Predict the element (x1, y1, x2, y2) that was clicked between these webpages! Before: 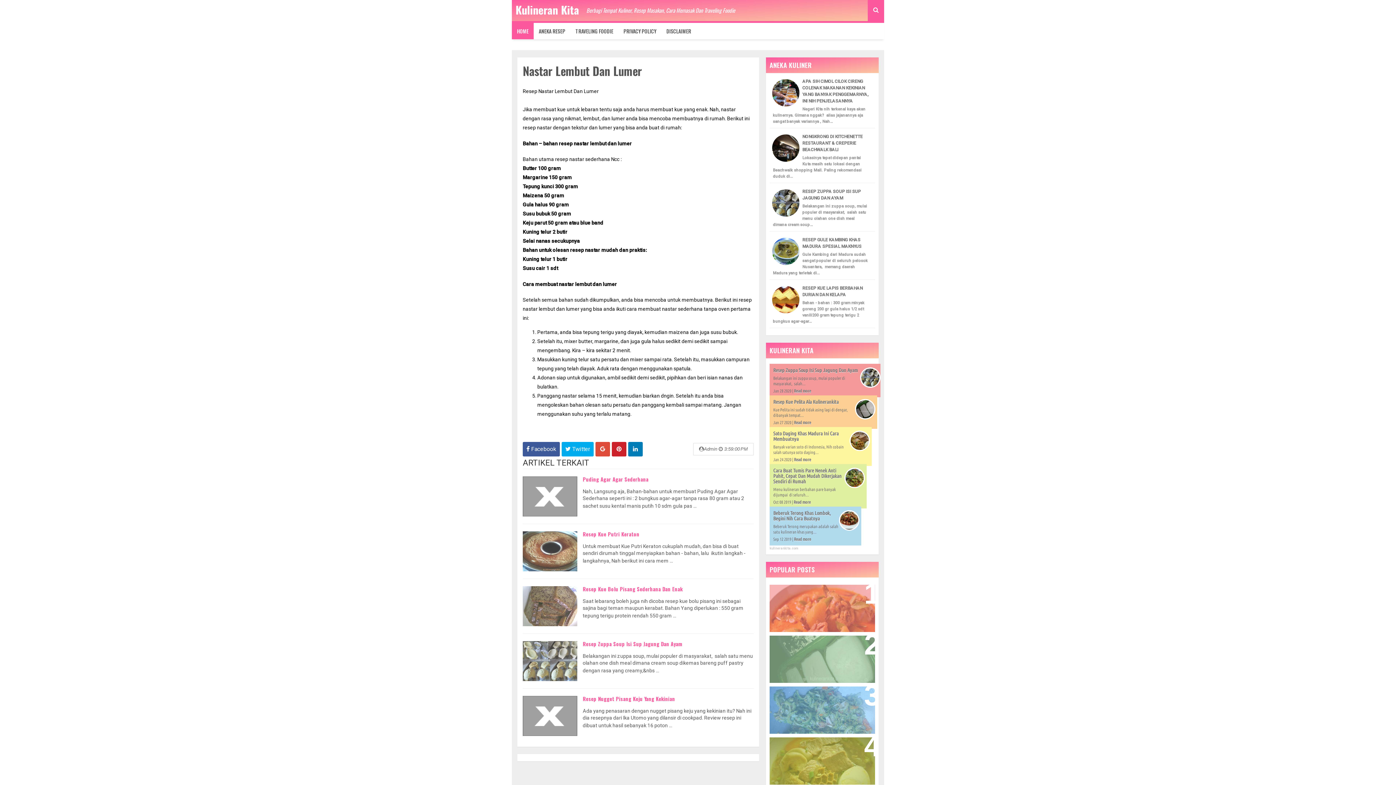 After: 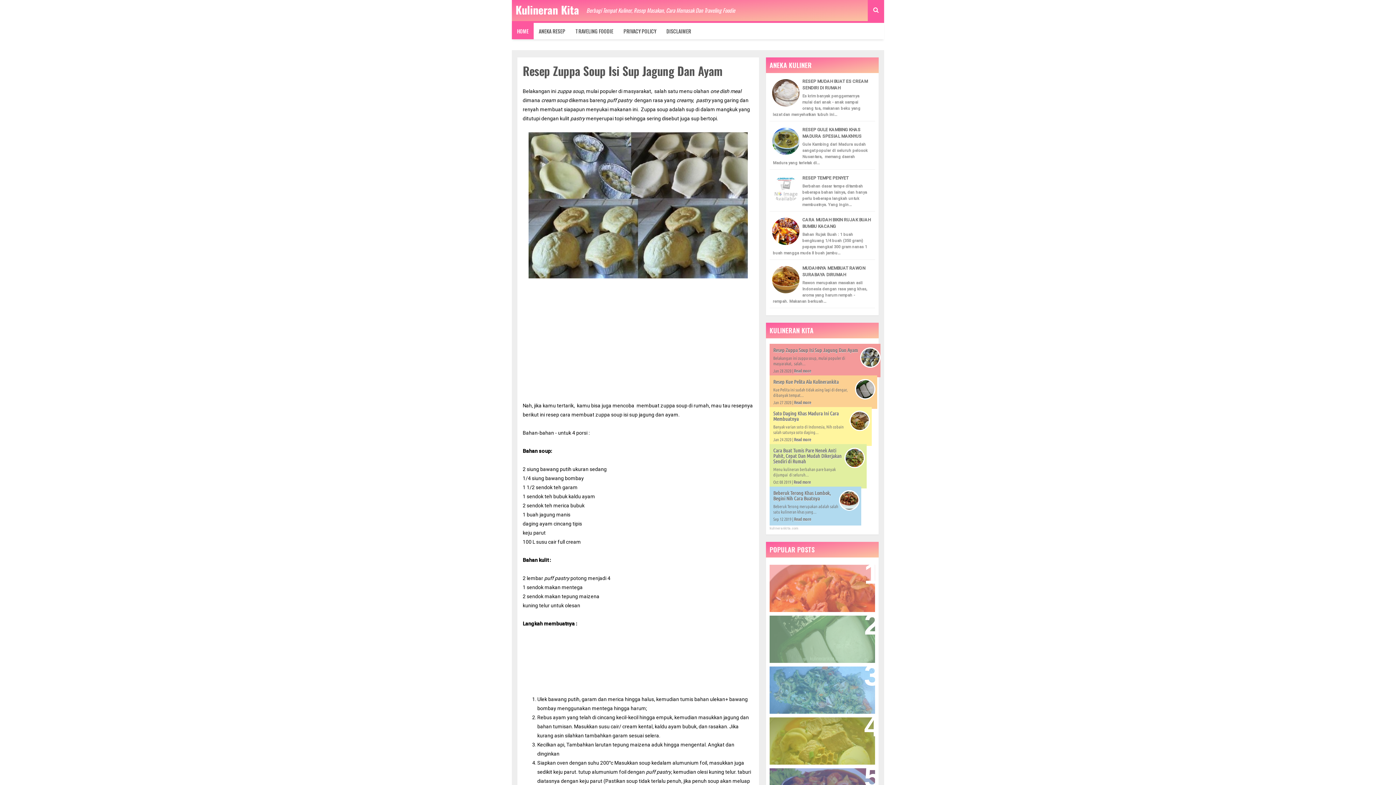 Action: bbox: (773, 367, 858, 373) label: Resep Zuppa Soup Isi Sup Jagung Dan Ayam